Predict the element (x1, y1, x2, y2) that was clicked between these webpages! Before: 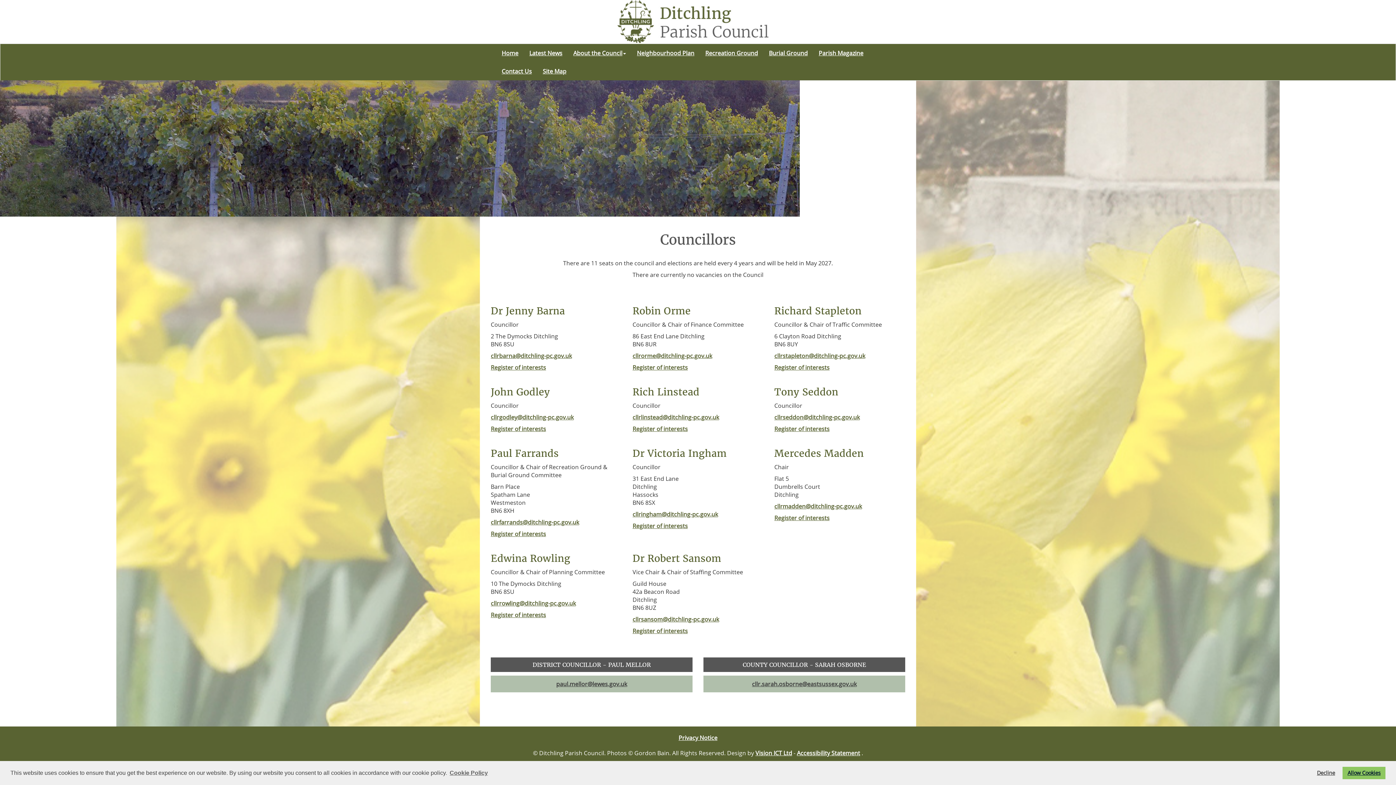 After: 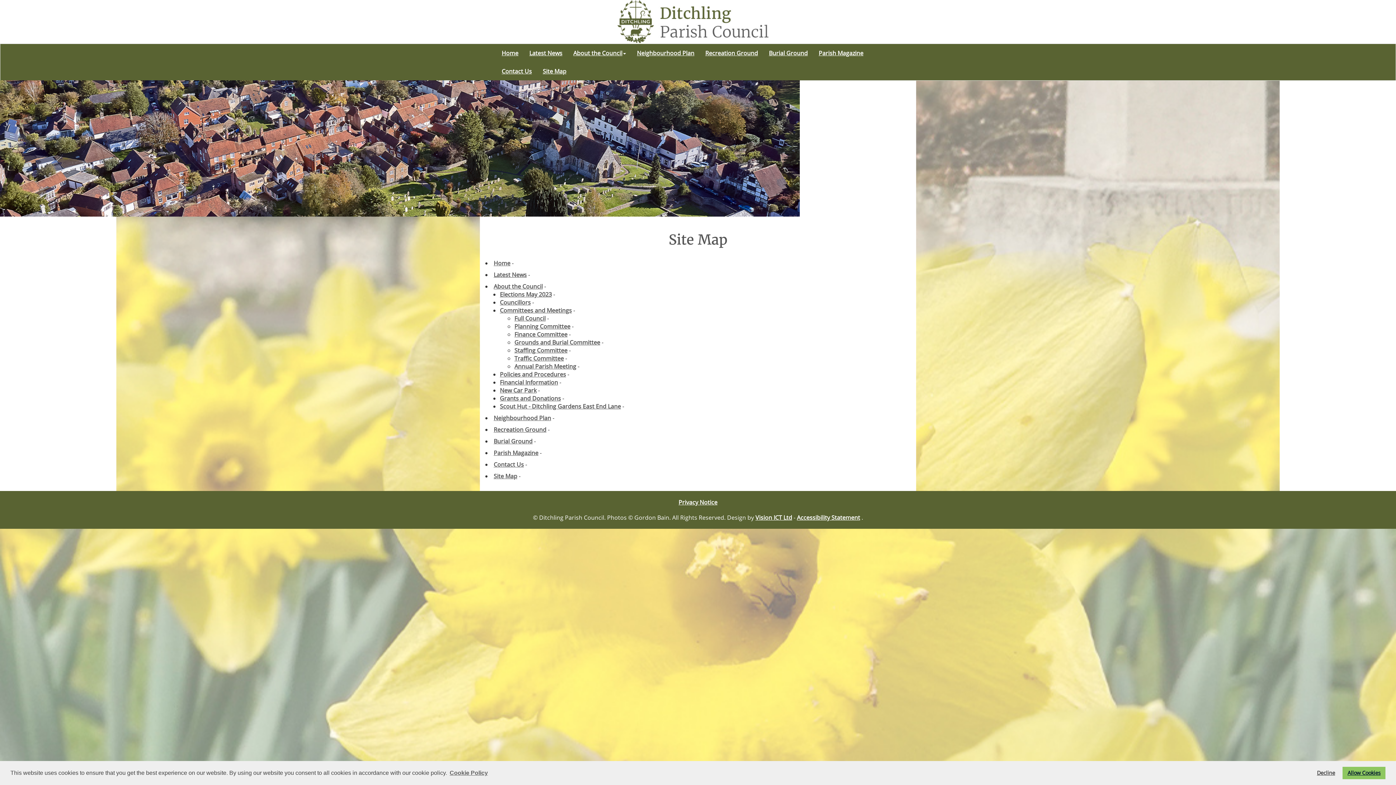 Action: label: Site Map bbox: (537, 62, 572, 80)